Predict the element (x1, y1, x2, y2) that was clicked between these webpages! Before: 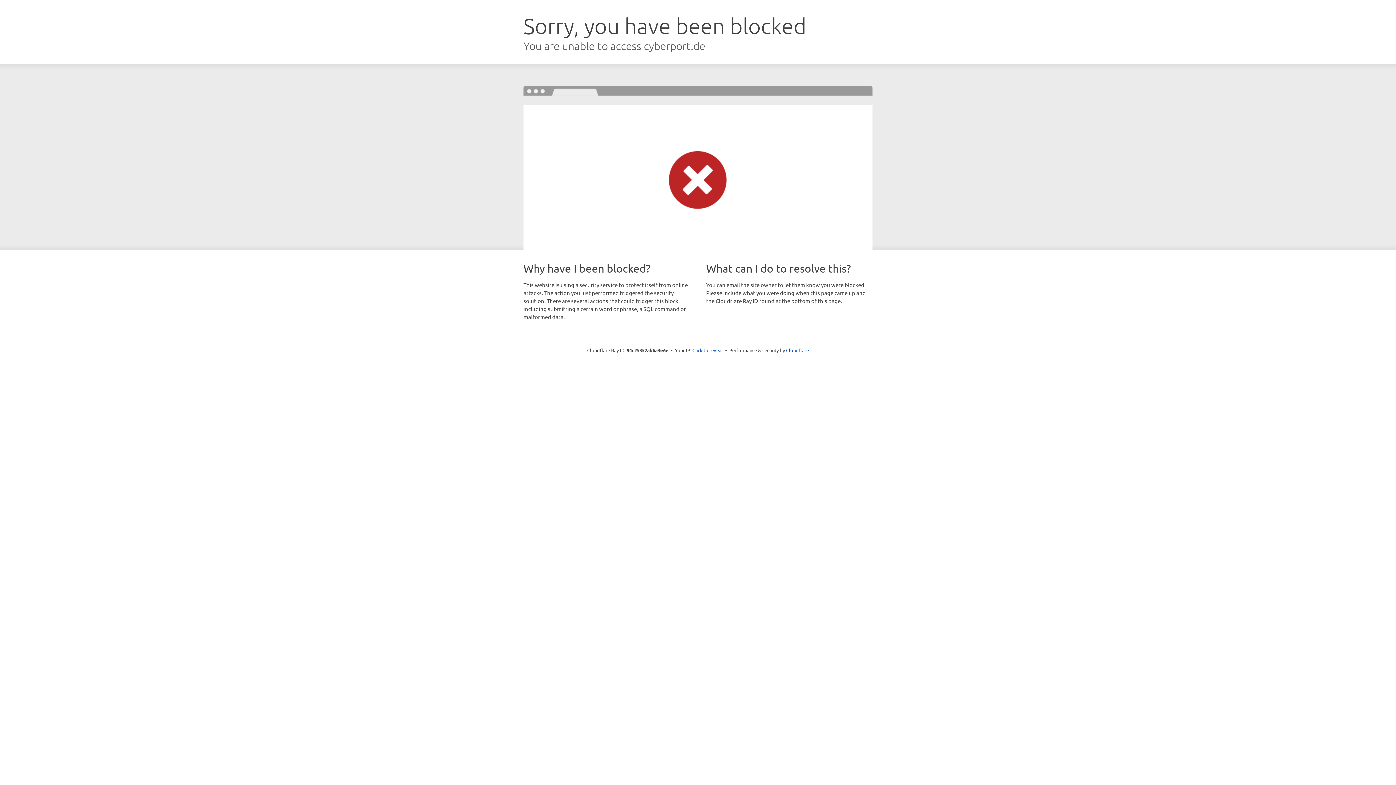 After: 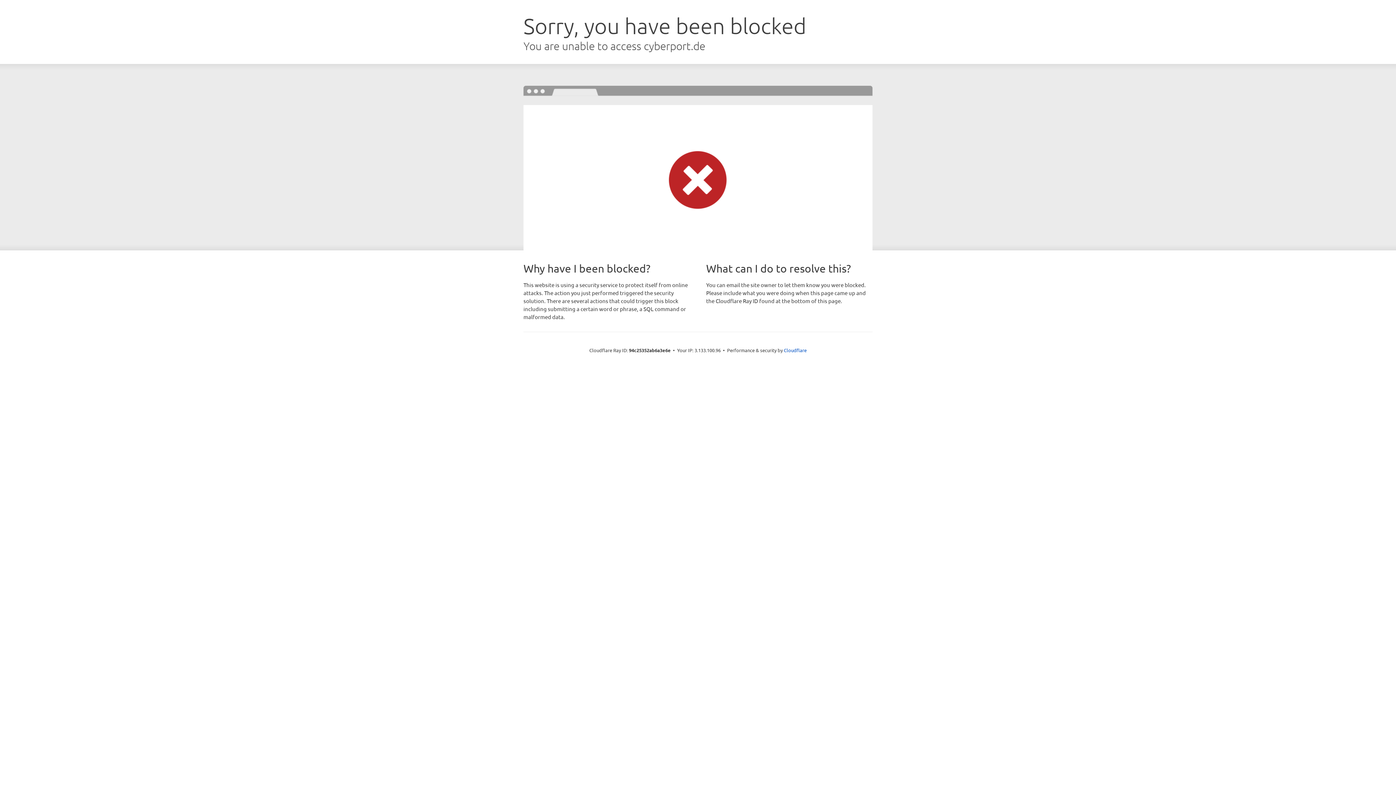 Action: bbox: (692, 346, 723, 353) label: Click to reveal